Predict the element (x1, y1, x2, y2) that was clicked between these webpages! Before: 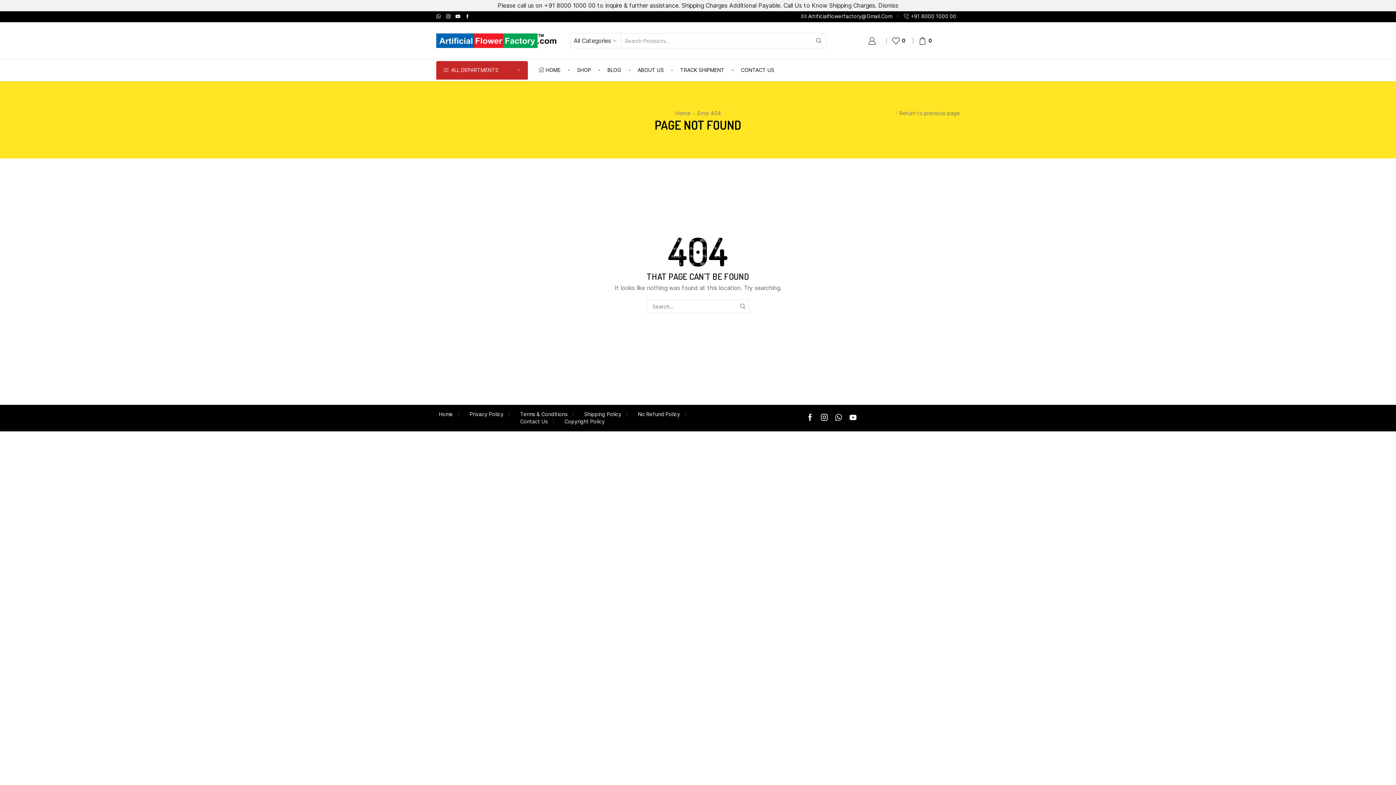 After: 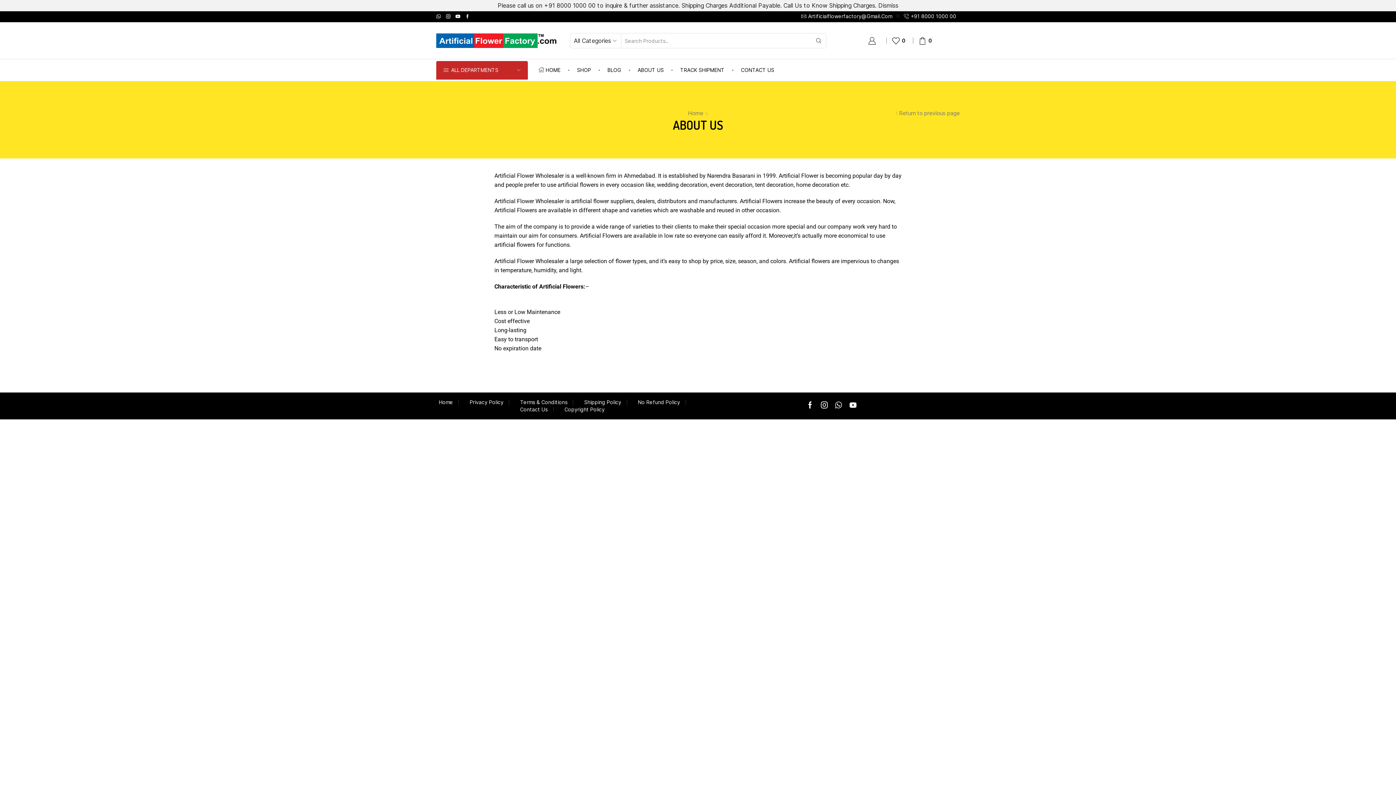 Action: bbox: (630, 61, 671, 79) label: ABOUT US